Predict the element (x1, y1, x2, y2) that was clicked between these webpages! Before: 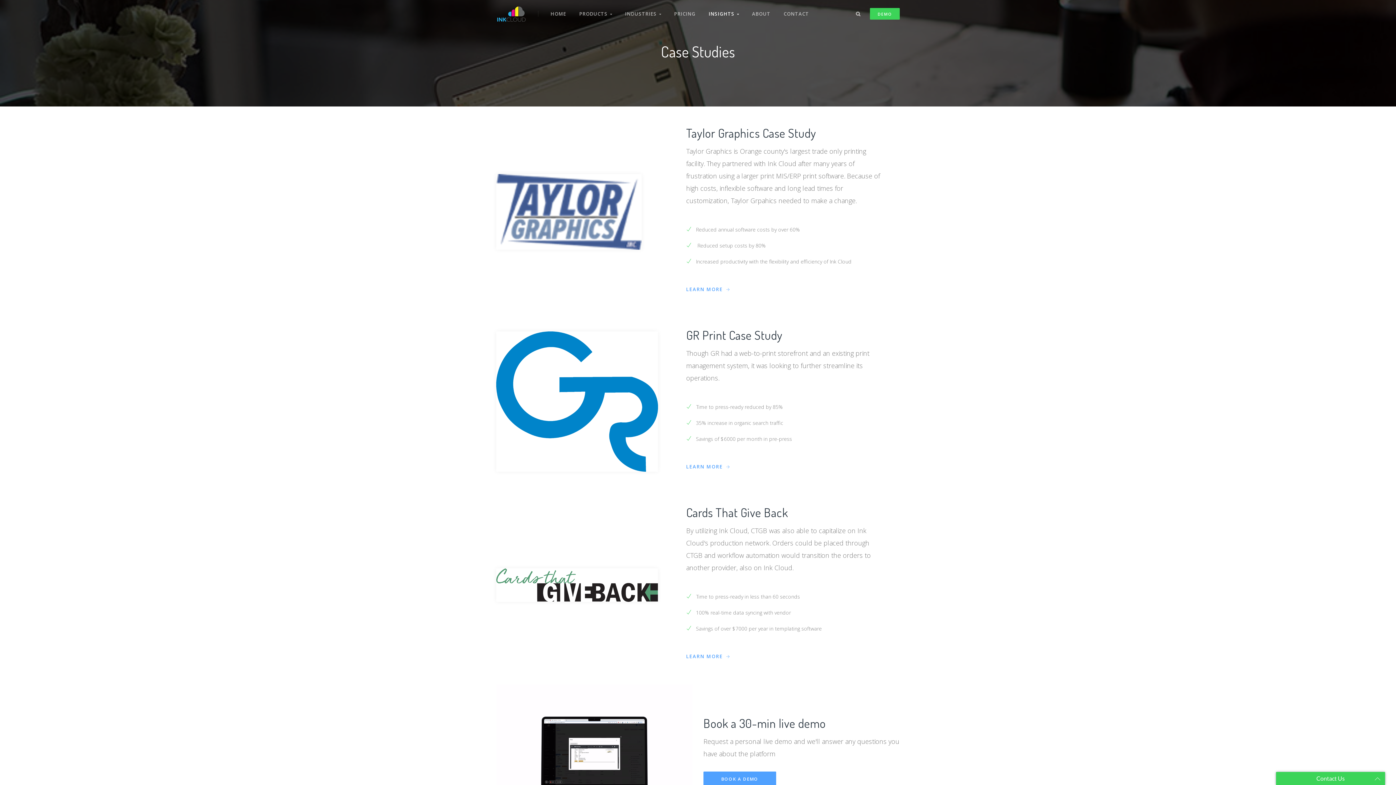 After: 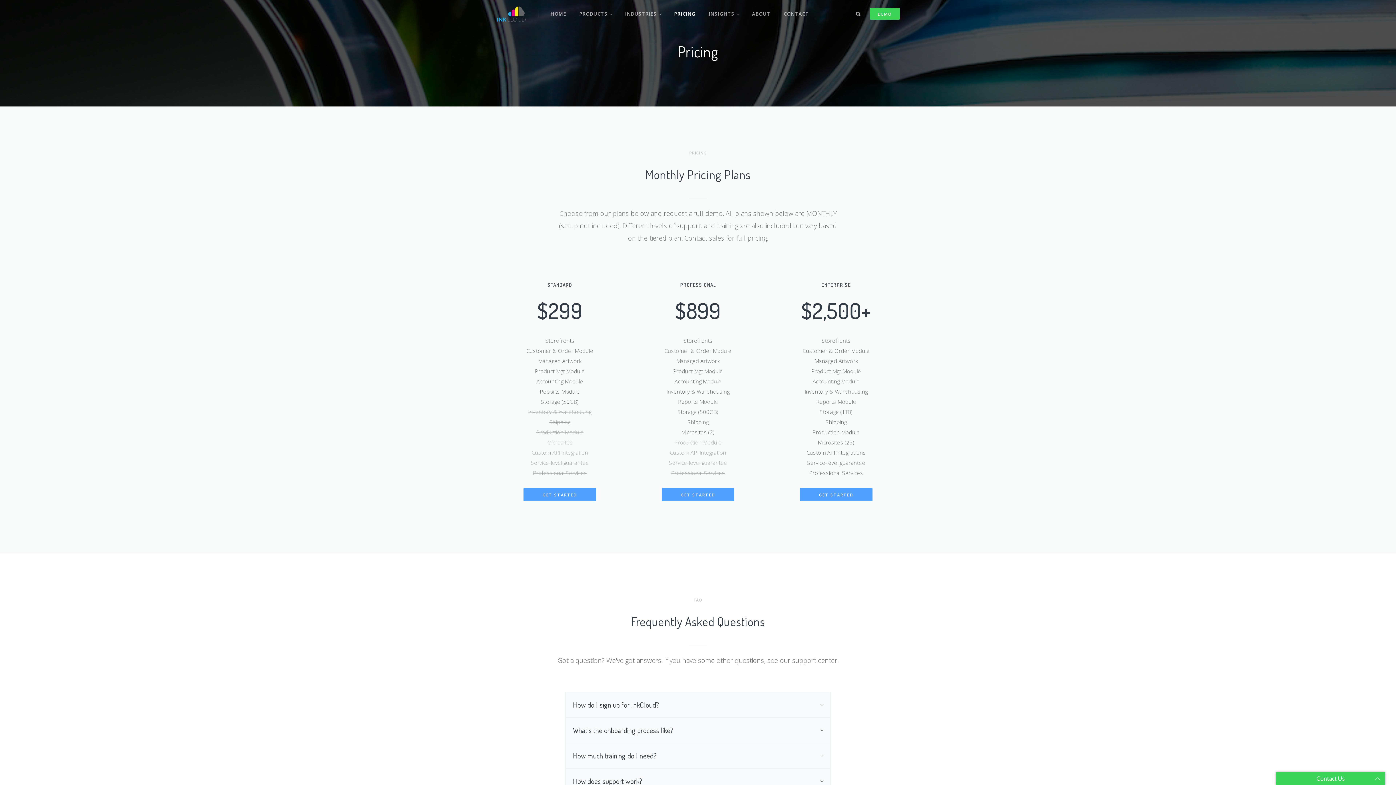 Action: label: PRICING bbox: (667, 3, 702, 24)